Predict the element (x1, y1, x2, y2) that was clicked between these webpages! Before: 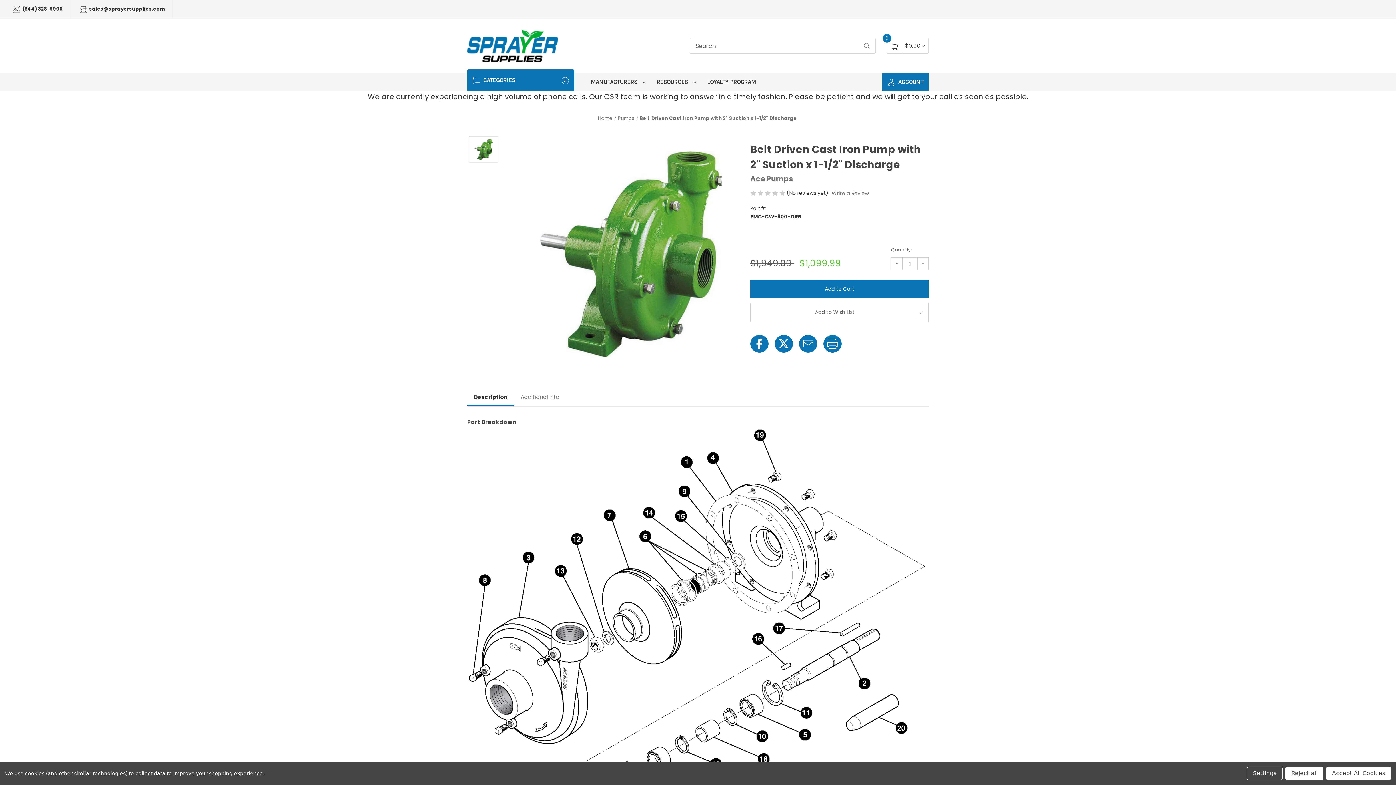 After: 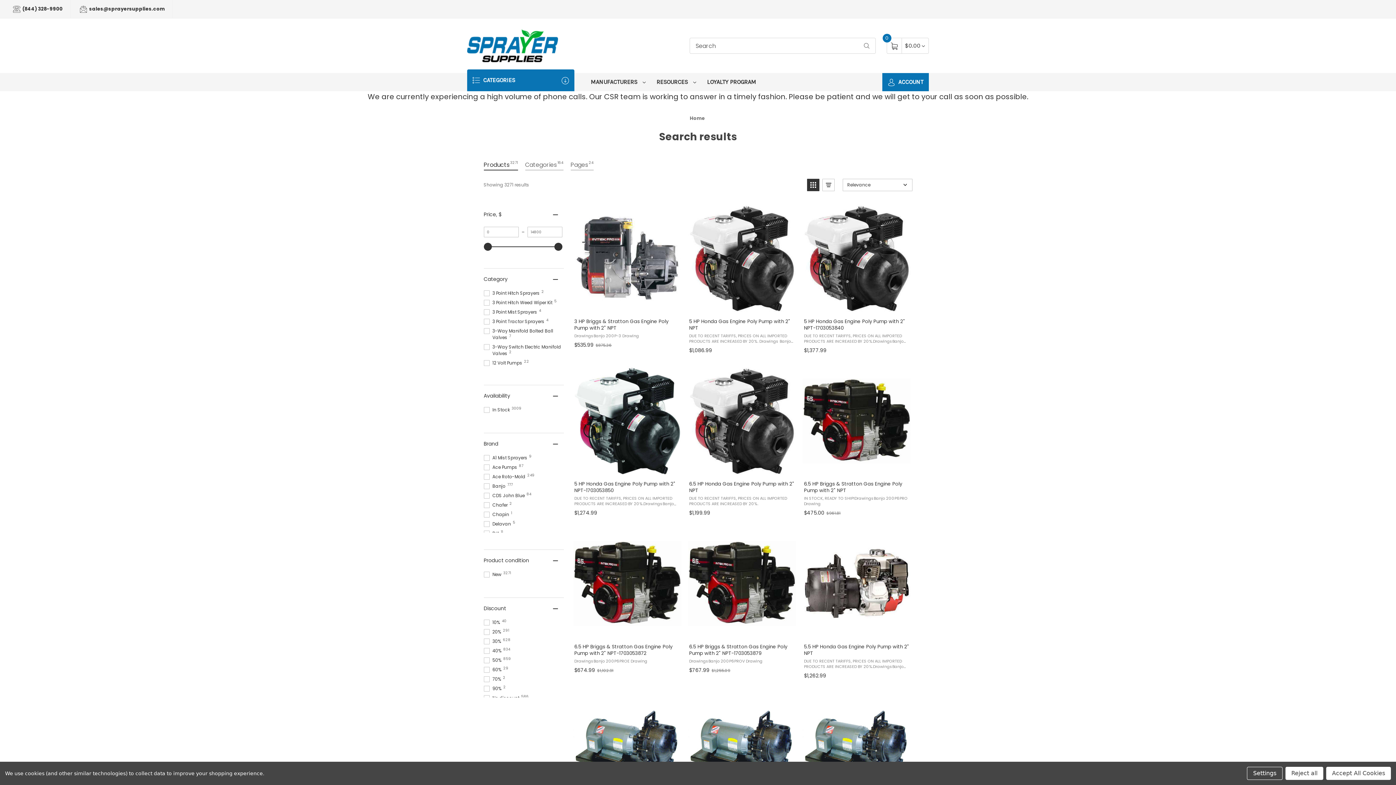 Action: bbox: (857, 37, 876, 53)